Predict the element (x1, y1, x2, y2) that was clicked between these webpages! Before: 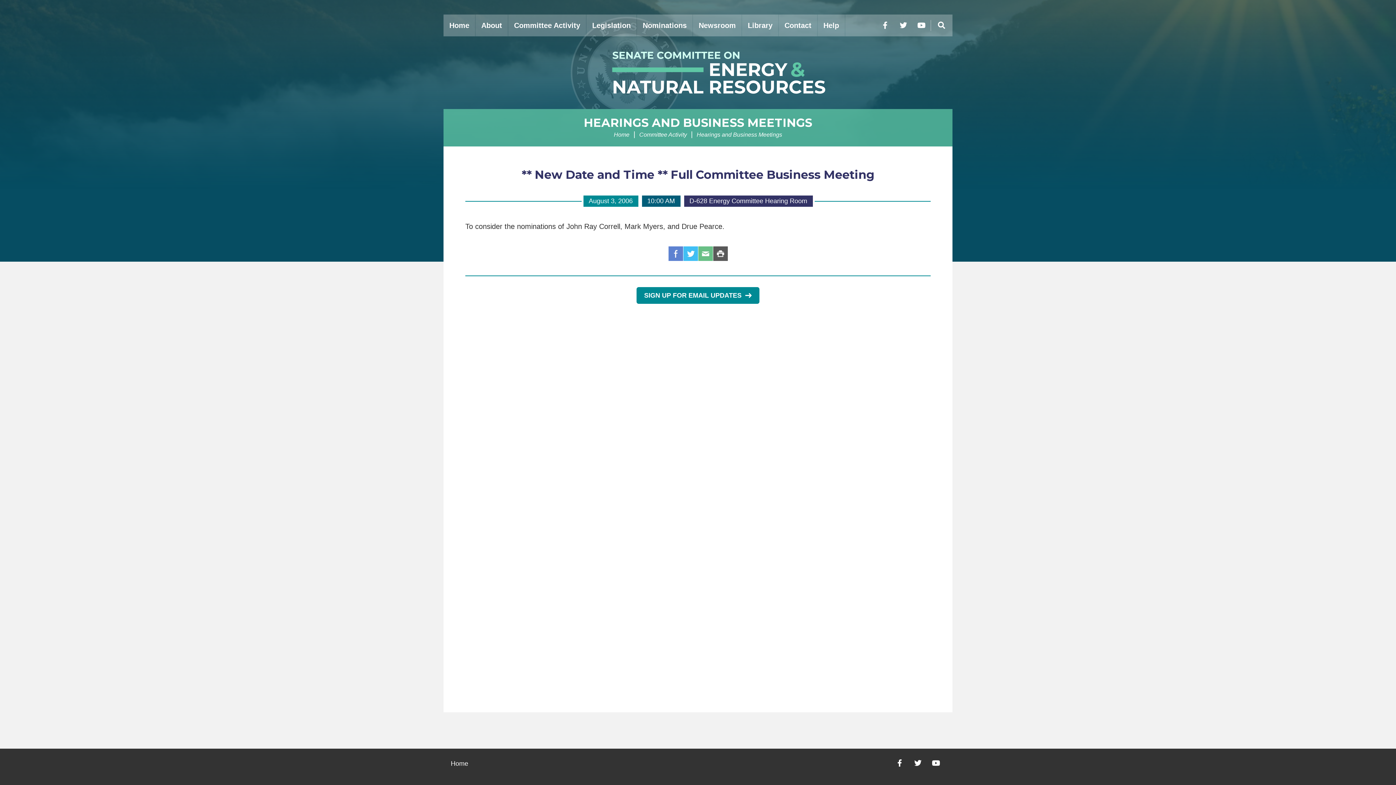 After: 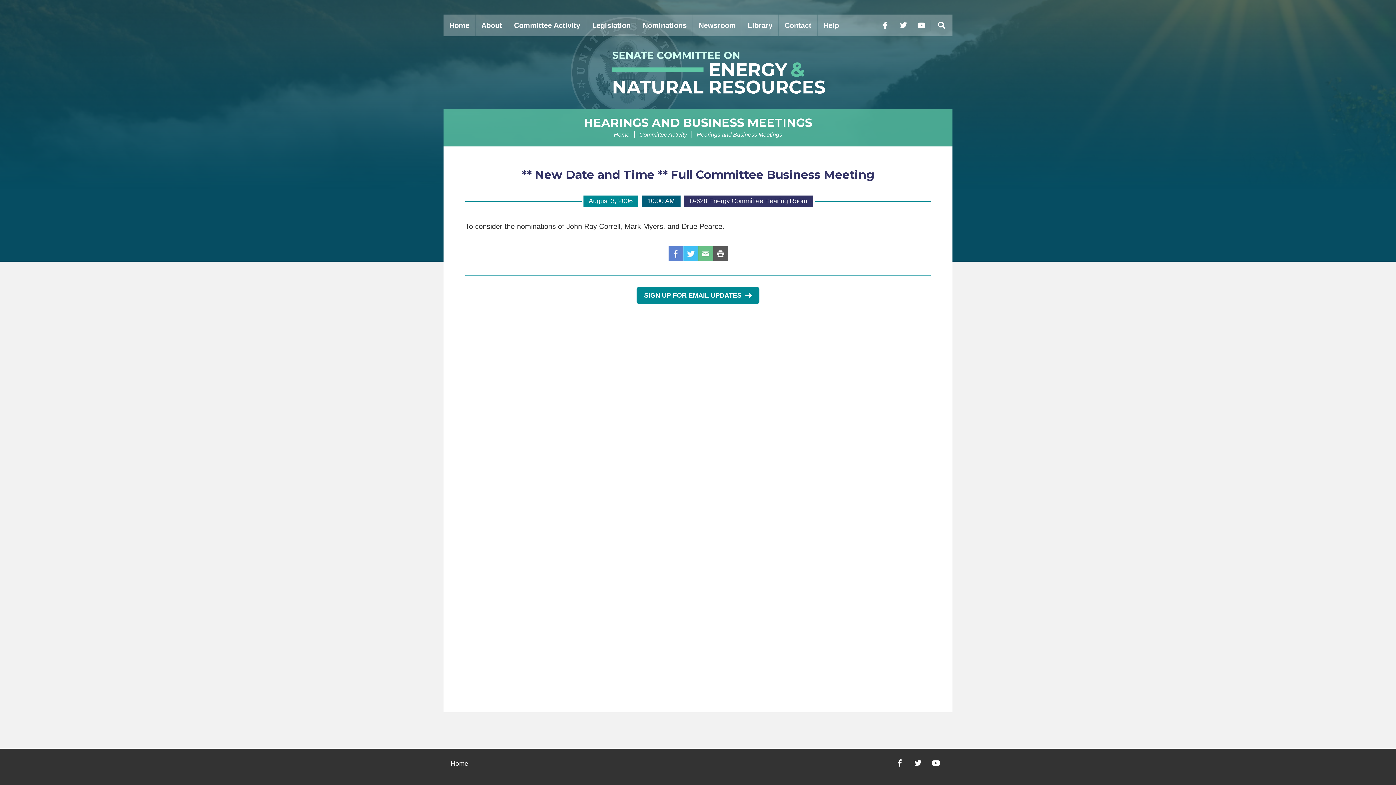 Action: label: ** New Date and Time ** Full Committee Business Meeting bbox: (521, 167, 874, 181)